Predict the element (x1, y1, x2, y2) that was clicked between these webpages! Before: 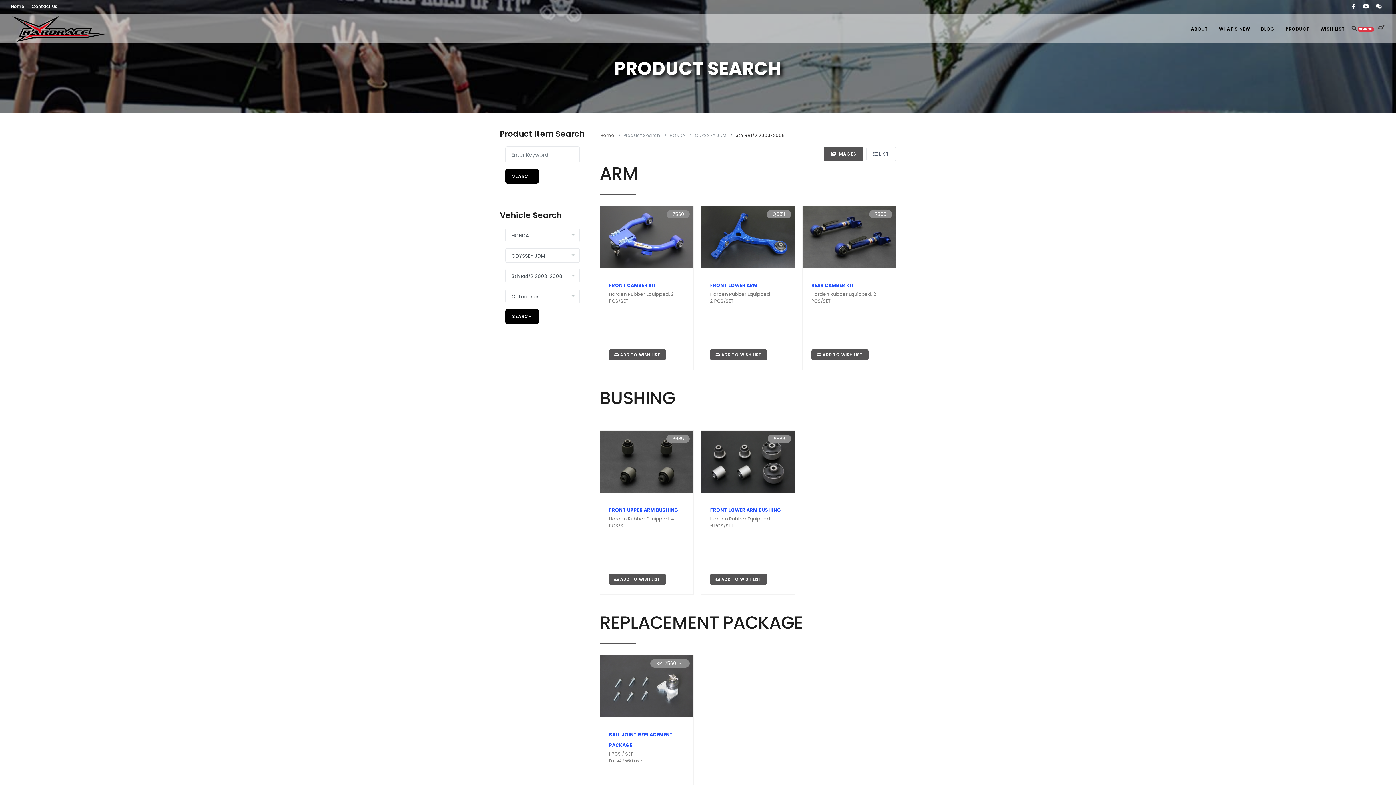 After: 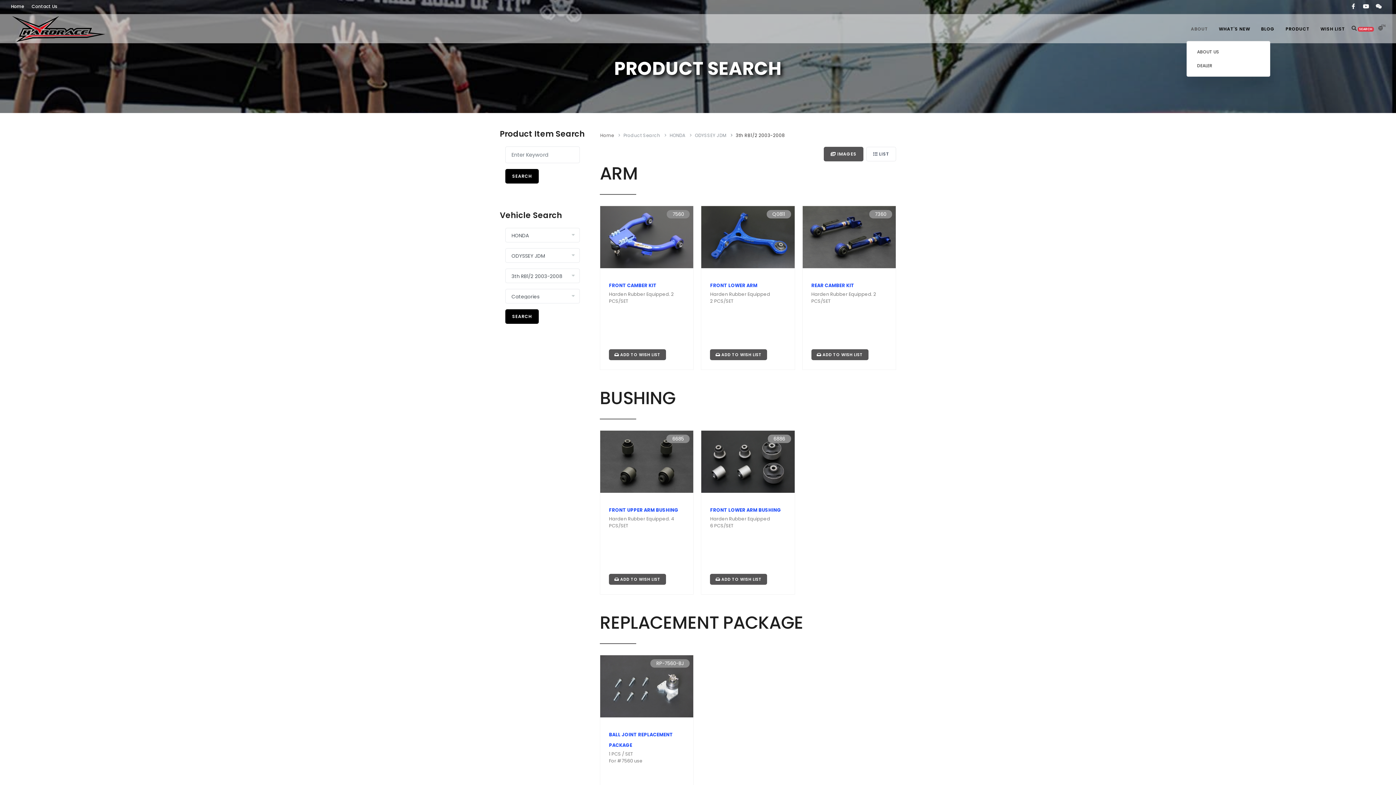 Action: bbox: (1186, 22, 1212, 35) label: ABOUT